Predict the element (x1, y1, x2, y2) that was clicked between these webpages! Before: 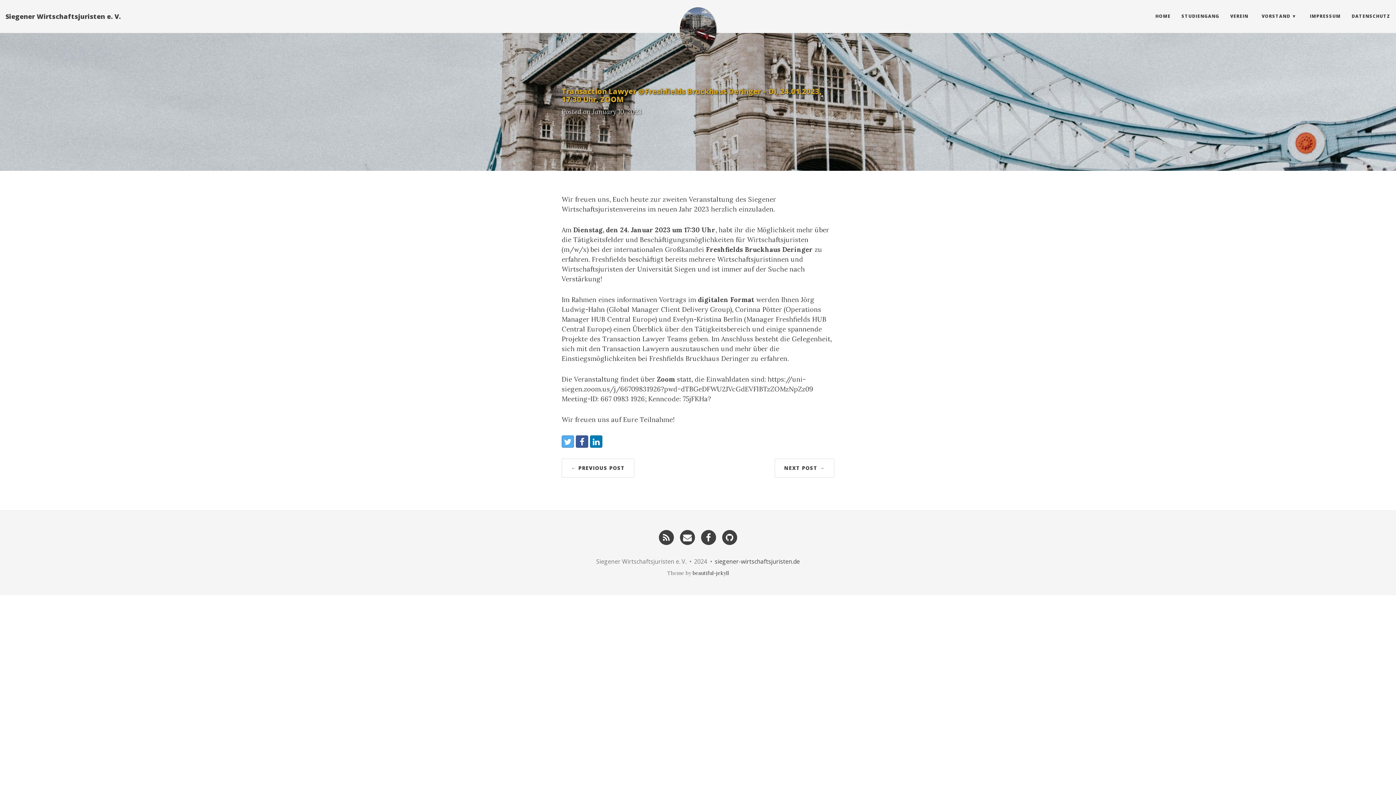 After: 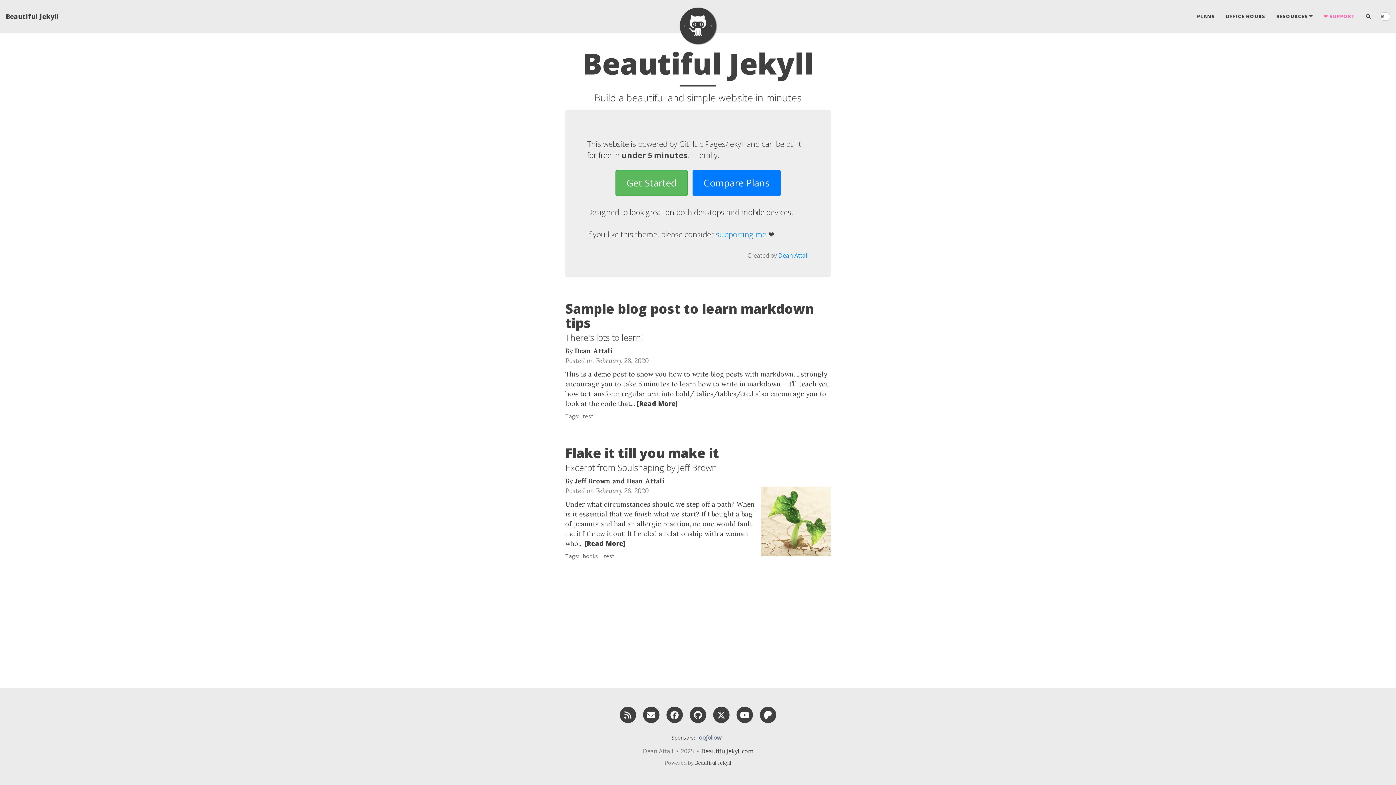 Action: label: beautiful-jekyll bbox: (692, 570, 729, 576)